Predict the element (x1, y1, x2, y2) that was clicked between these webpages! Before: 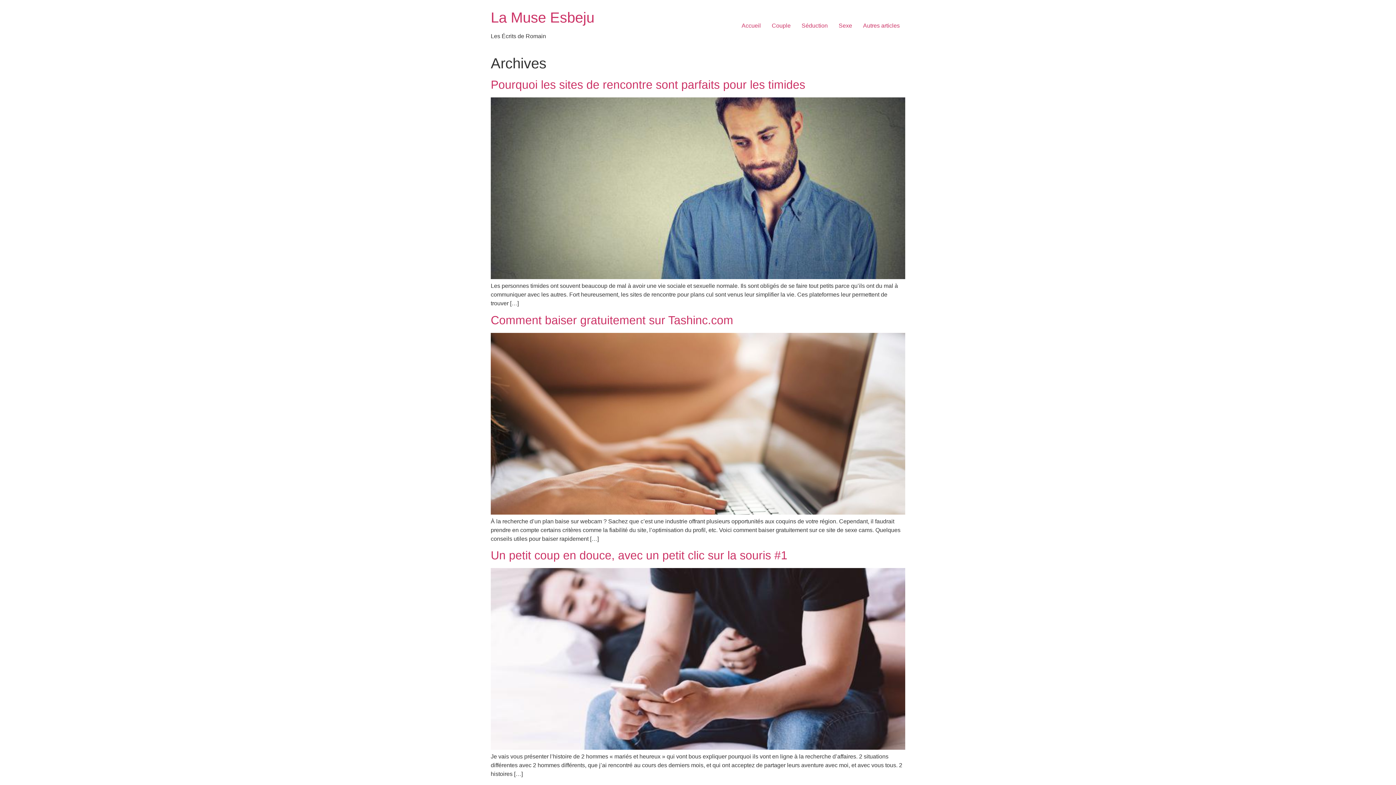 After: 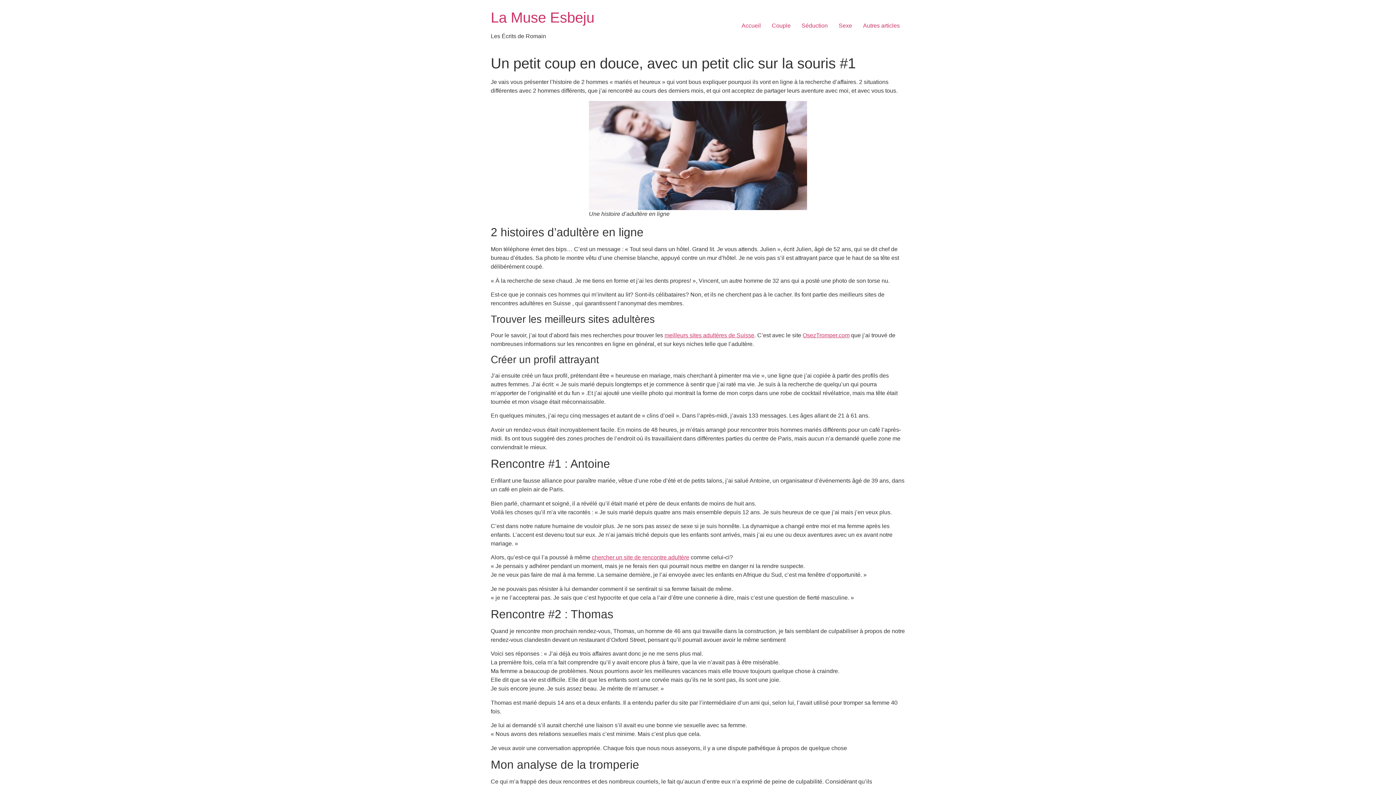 Action: bbox: (490, 745, 905, 751)